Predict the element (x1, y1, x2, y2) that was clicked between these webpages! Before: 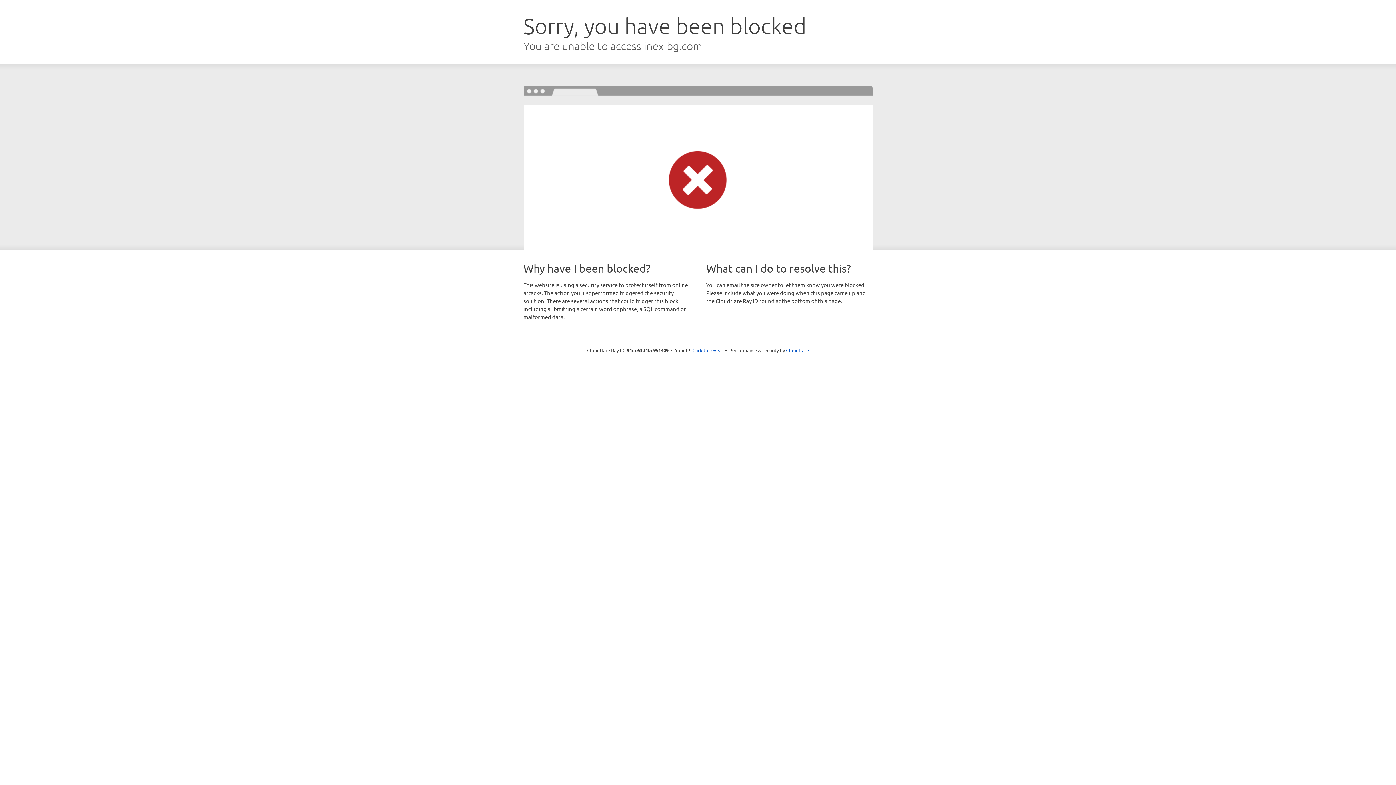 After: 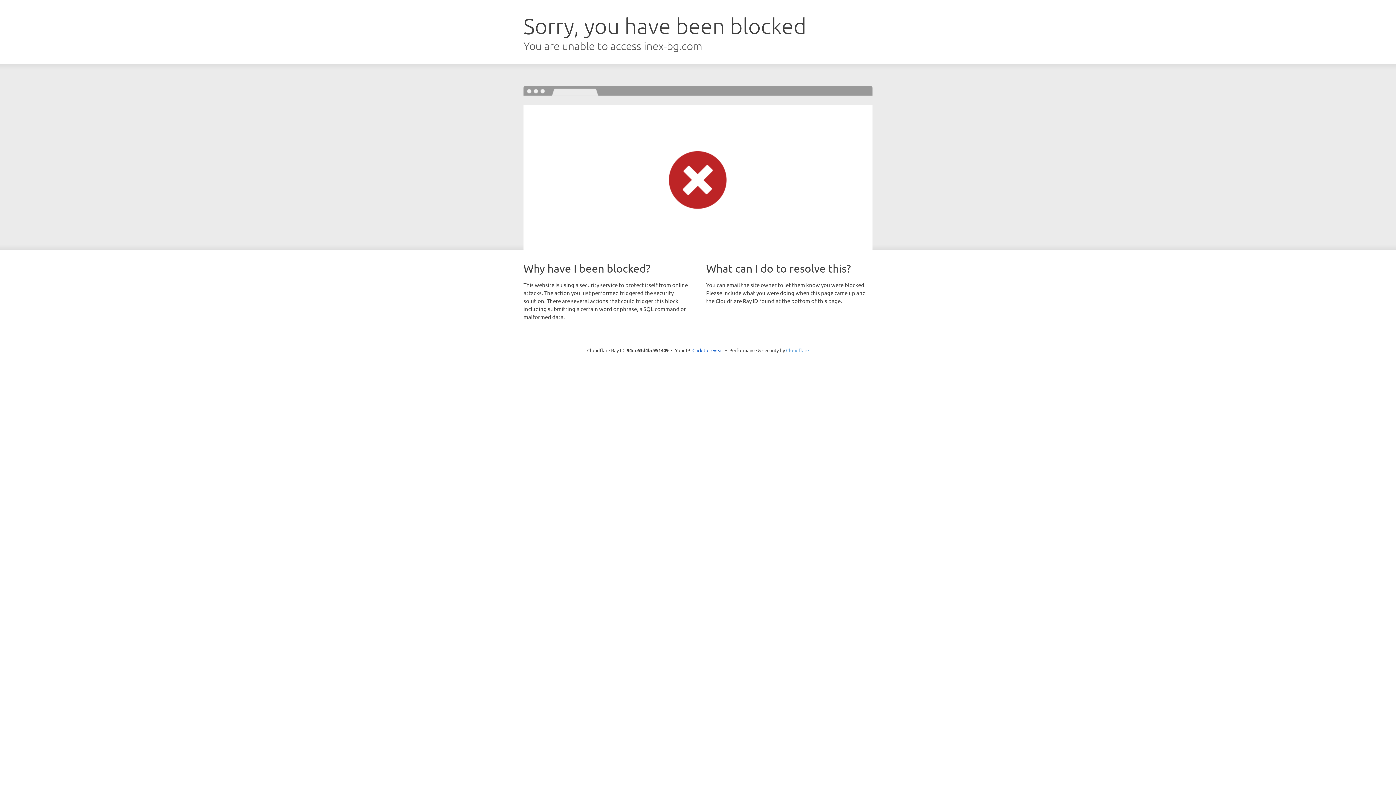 Action: label: Cloudflare bbox: (786, 347, 809, 353)